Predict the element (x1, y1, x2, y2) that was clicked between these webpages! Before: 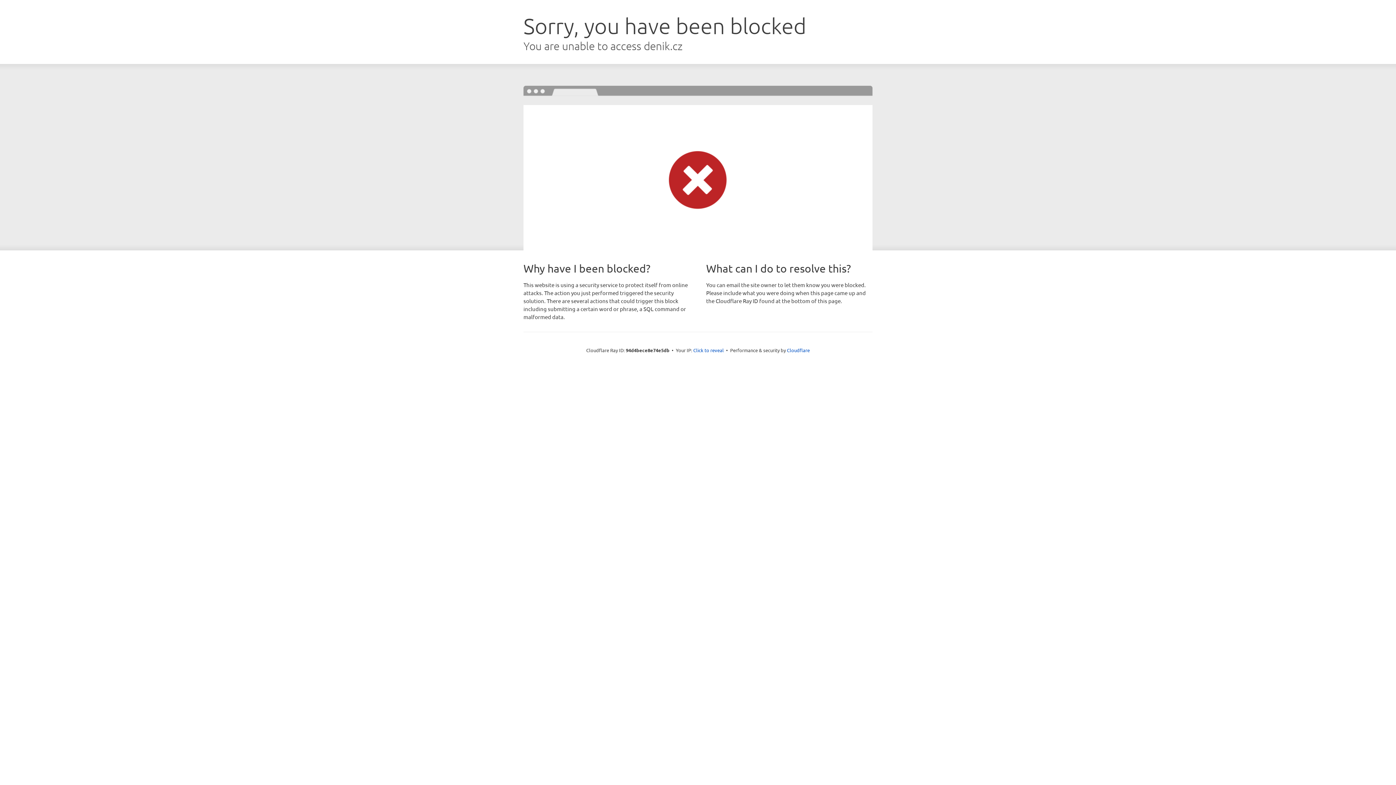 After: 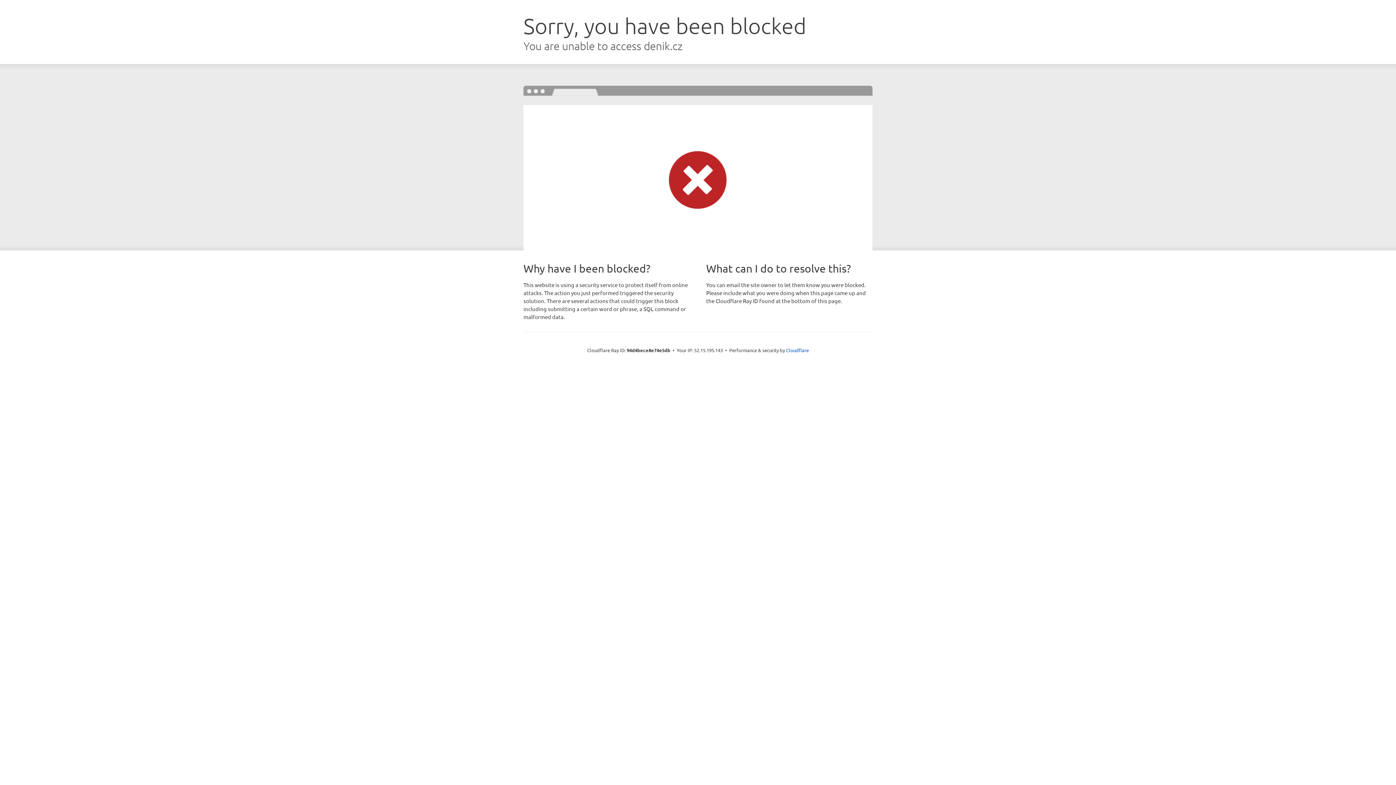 Action: label: Click to reveal bbox: (693, 346, 724, 353)